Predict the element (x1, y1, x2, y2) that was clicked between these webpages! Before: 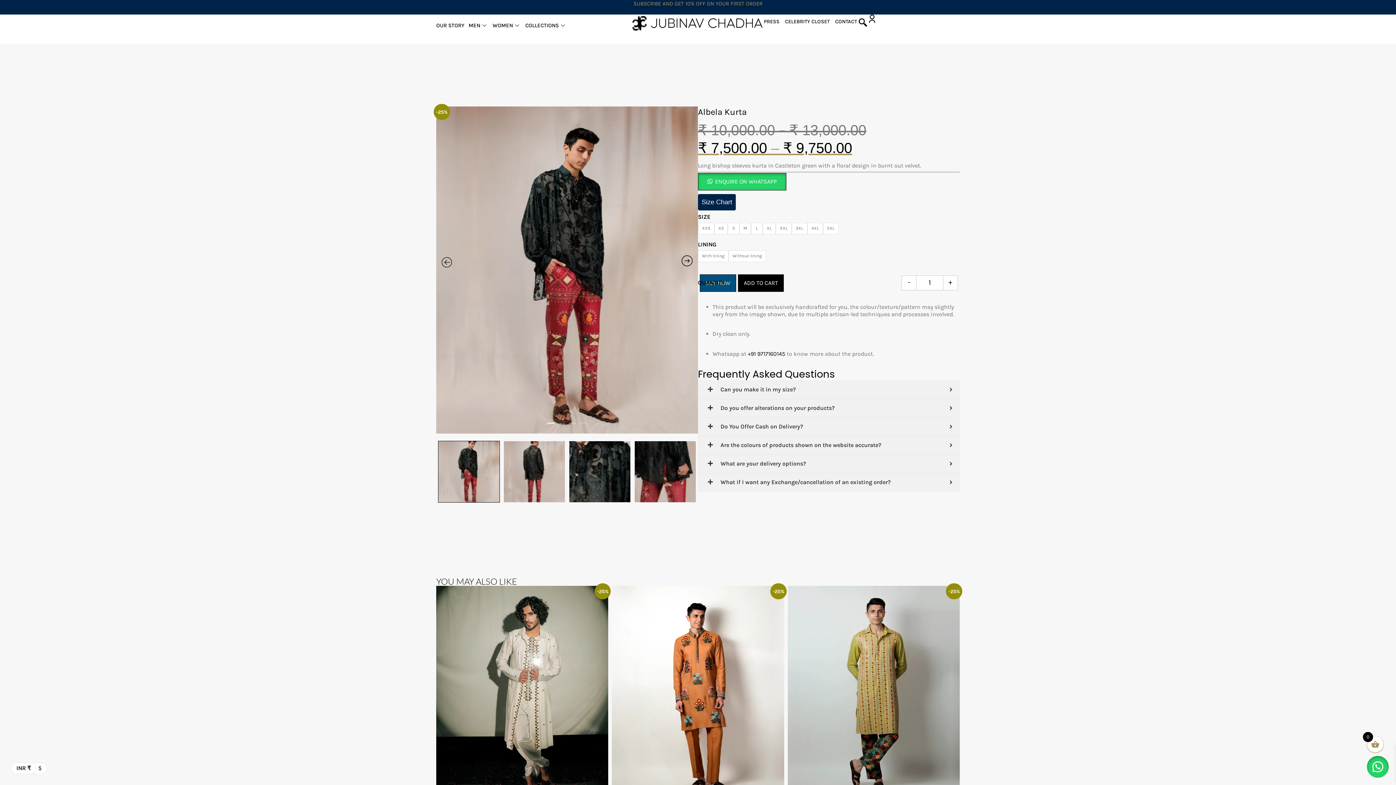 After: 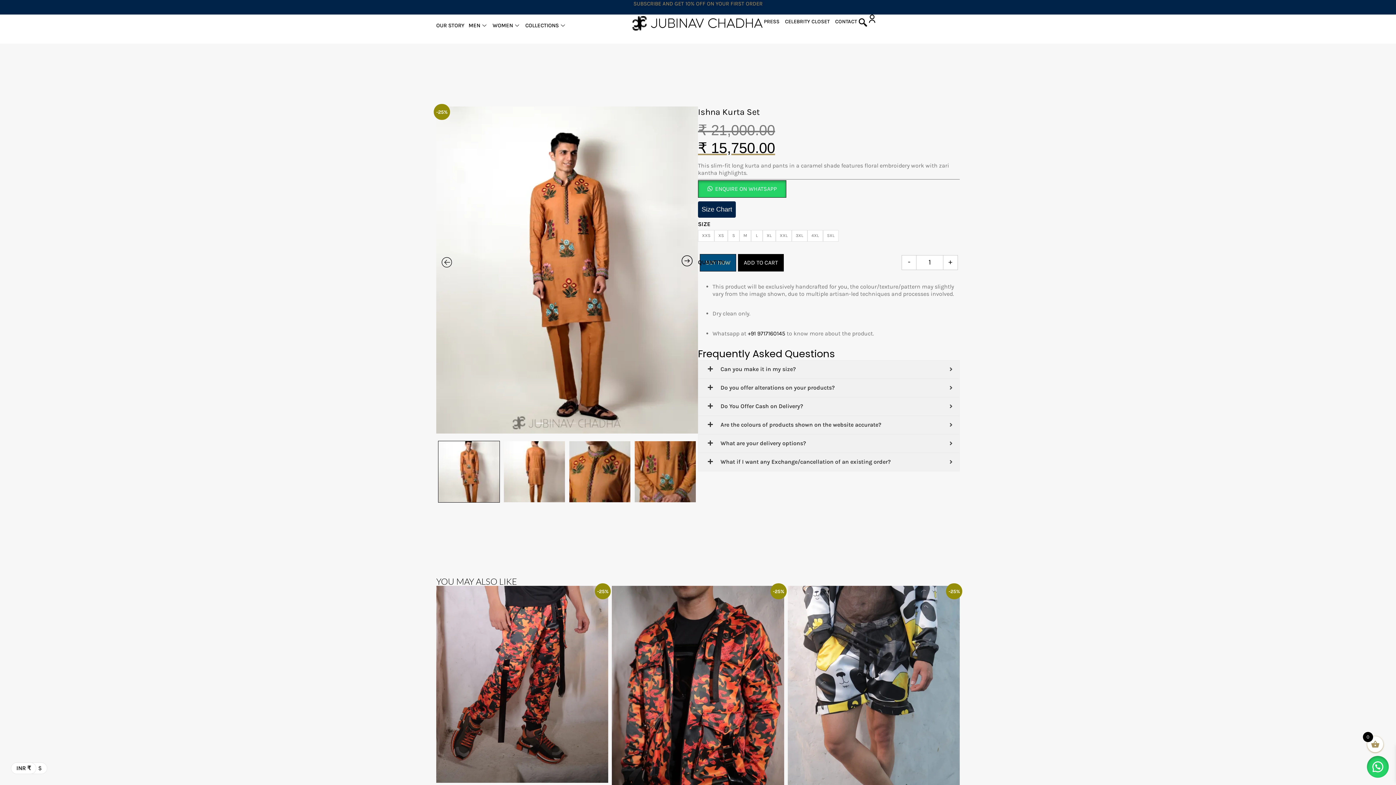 Action: label: -25%
Ishna Kurta Set
₹ 21,000.00
₹ 15,750.00 bbox: (612, 586, 784, 834)